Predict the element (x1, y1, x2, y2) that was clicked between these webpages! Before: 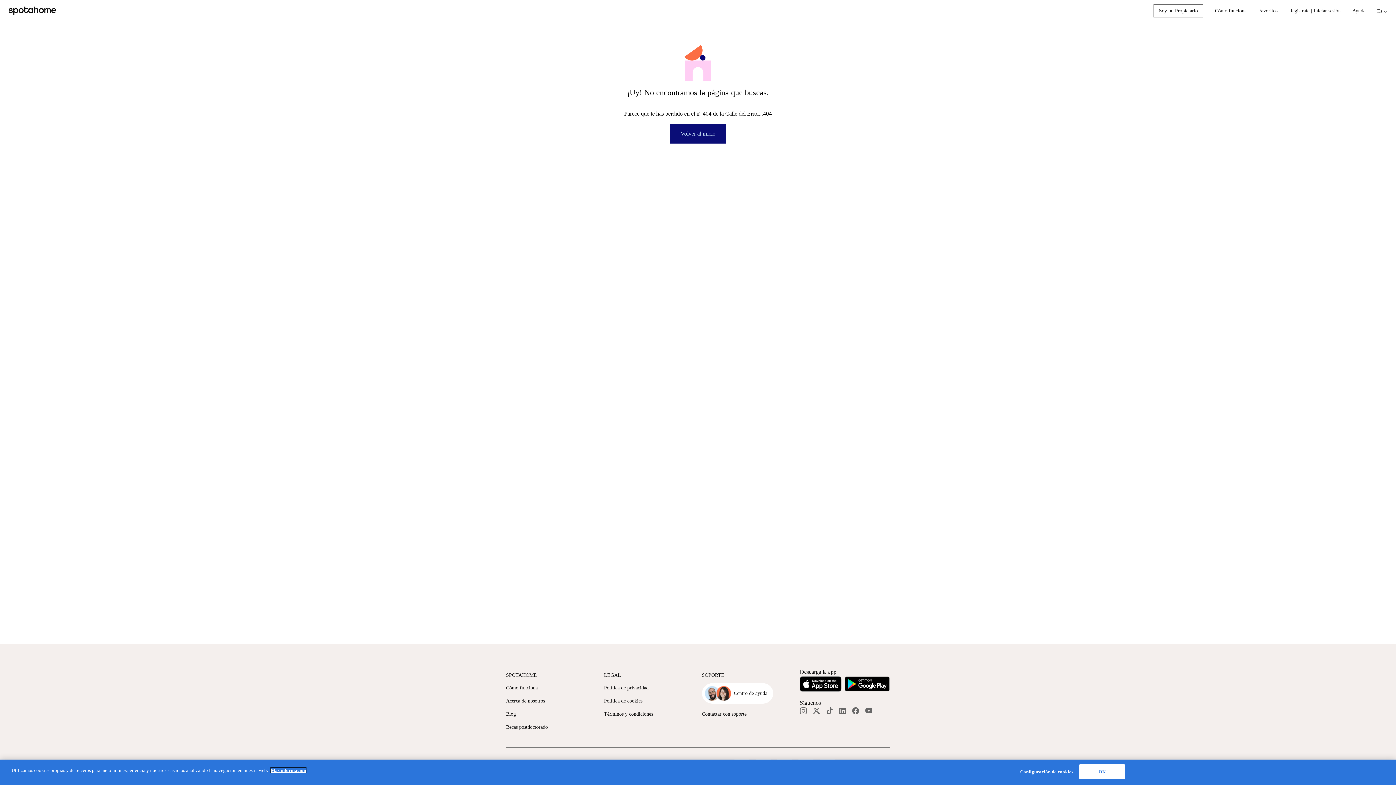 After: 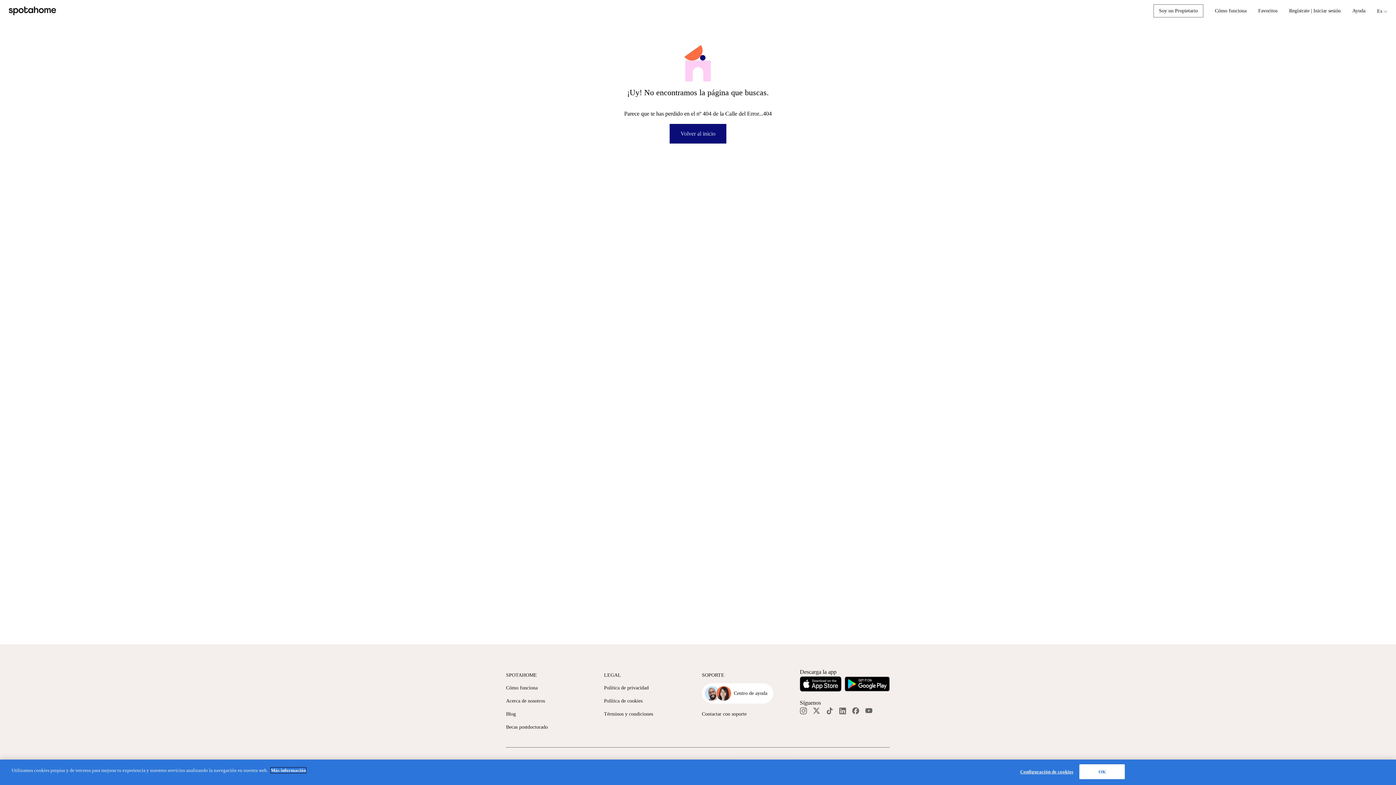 Action: label: Más información bbox: (270, 768, 306, 773)